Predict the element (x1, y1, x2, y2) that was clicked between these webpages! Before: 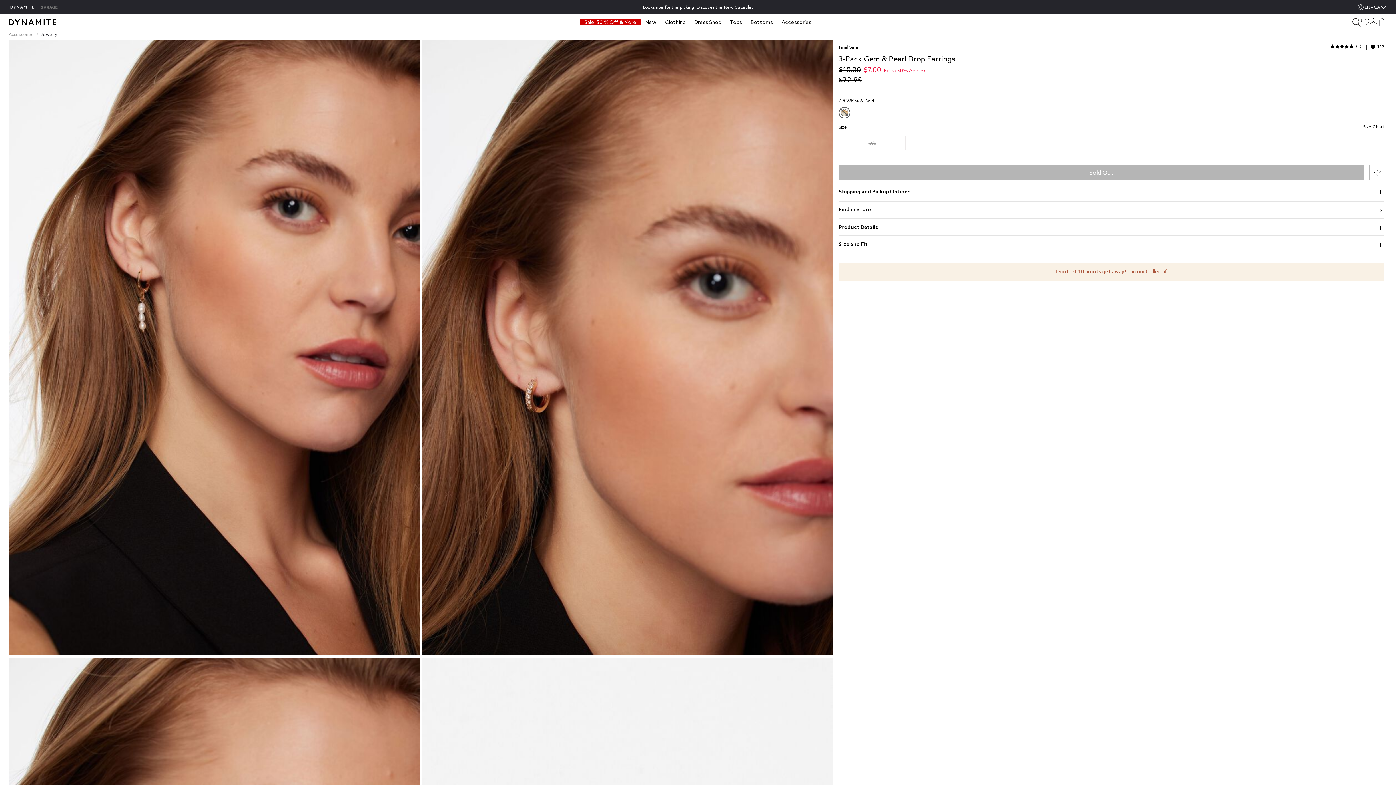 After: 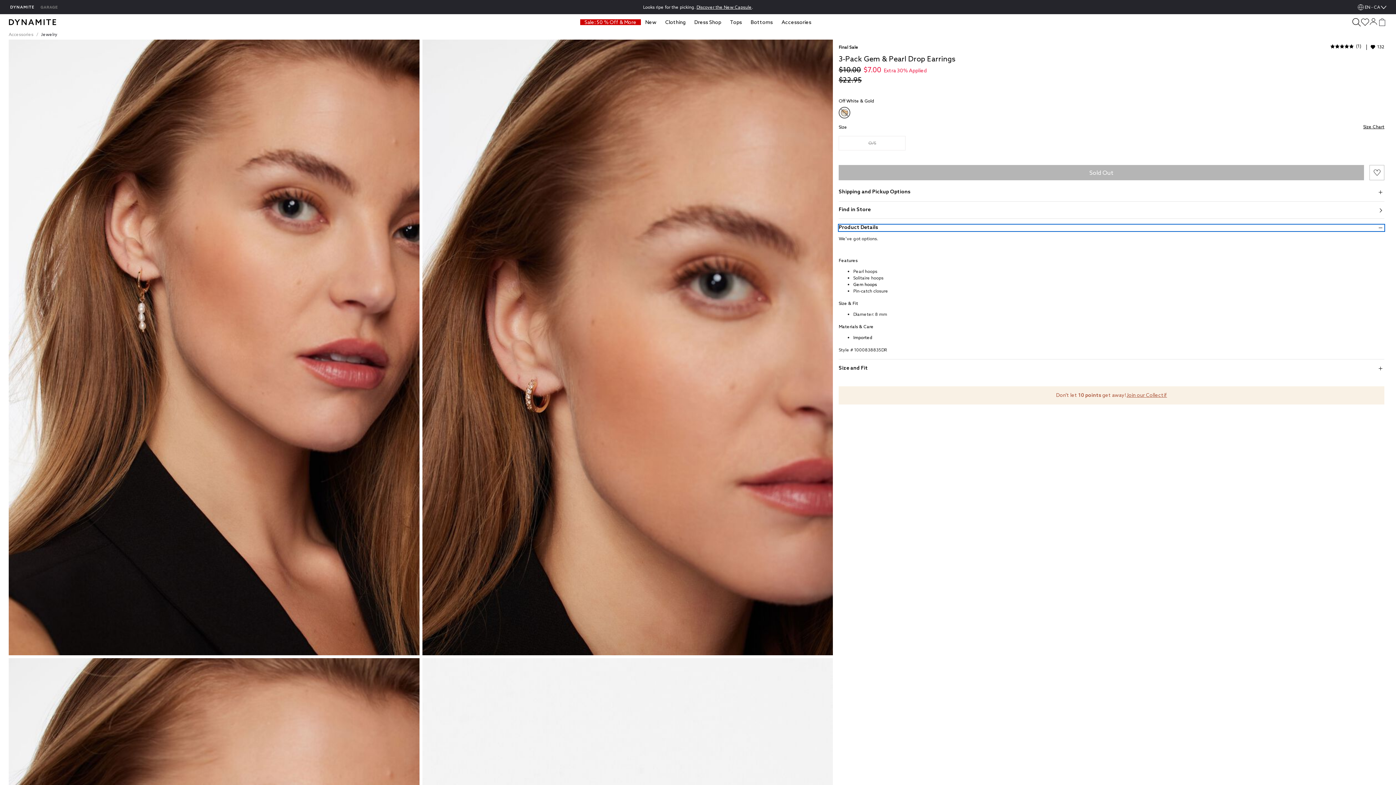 Action: bbox: (838, 224, 1384, 231) label: Product Details